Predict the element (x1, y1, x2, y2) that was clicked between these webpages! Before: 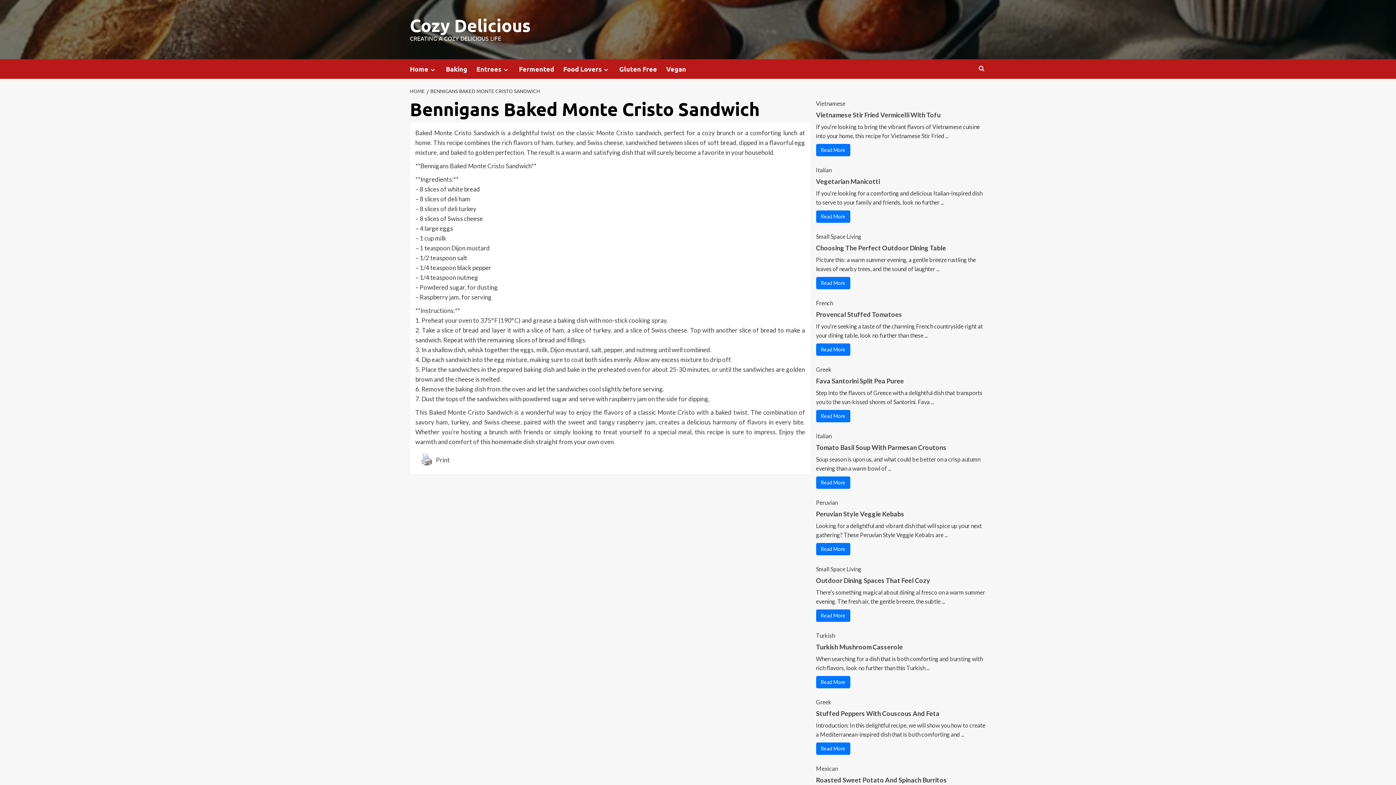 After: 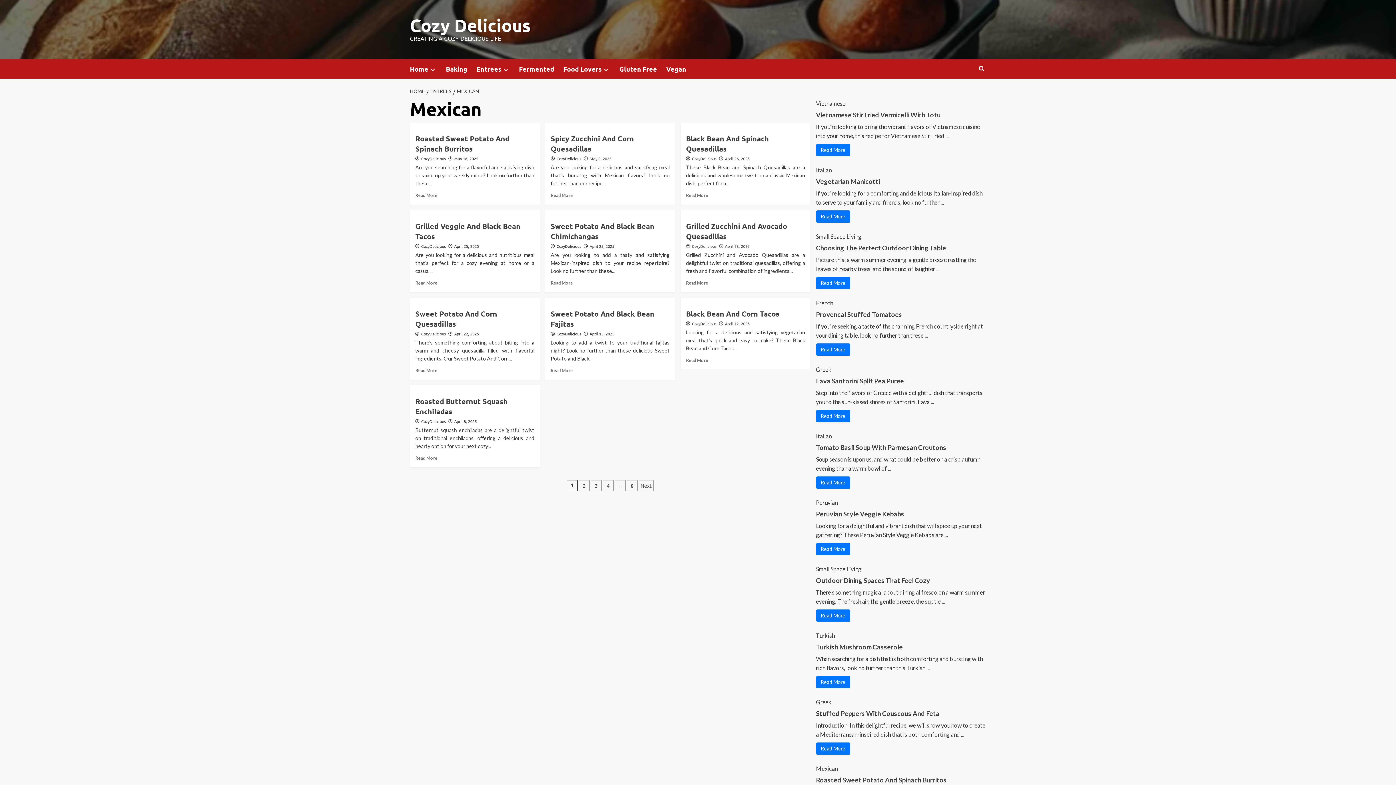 Action: bbox: (816, 764, 838, 773) label: Mexican